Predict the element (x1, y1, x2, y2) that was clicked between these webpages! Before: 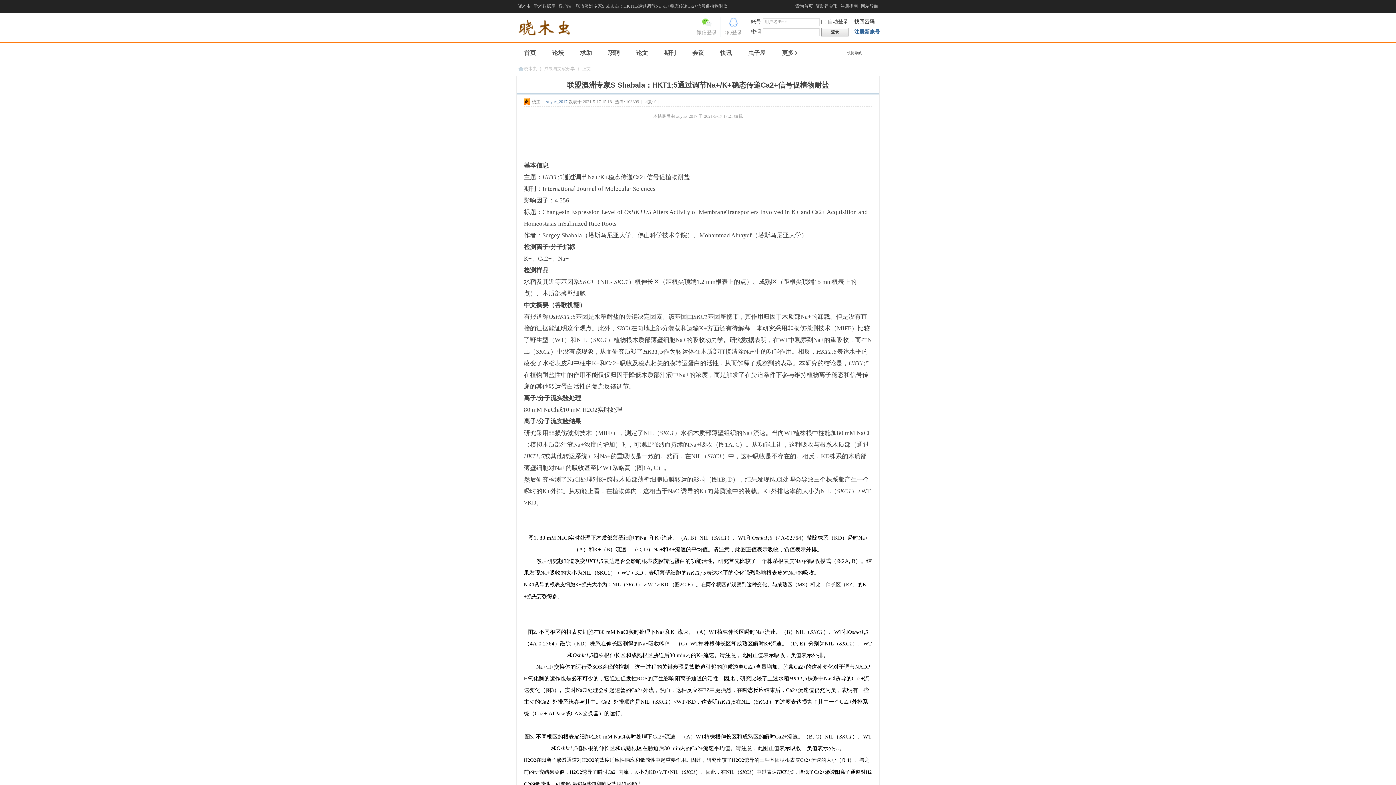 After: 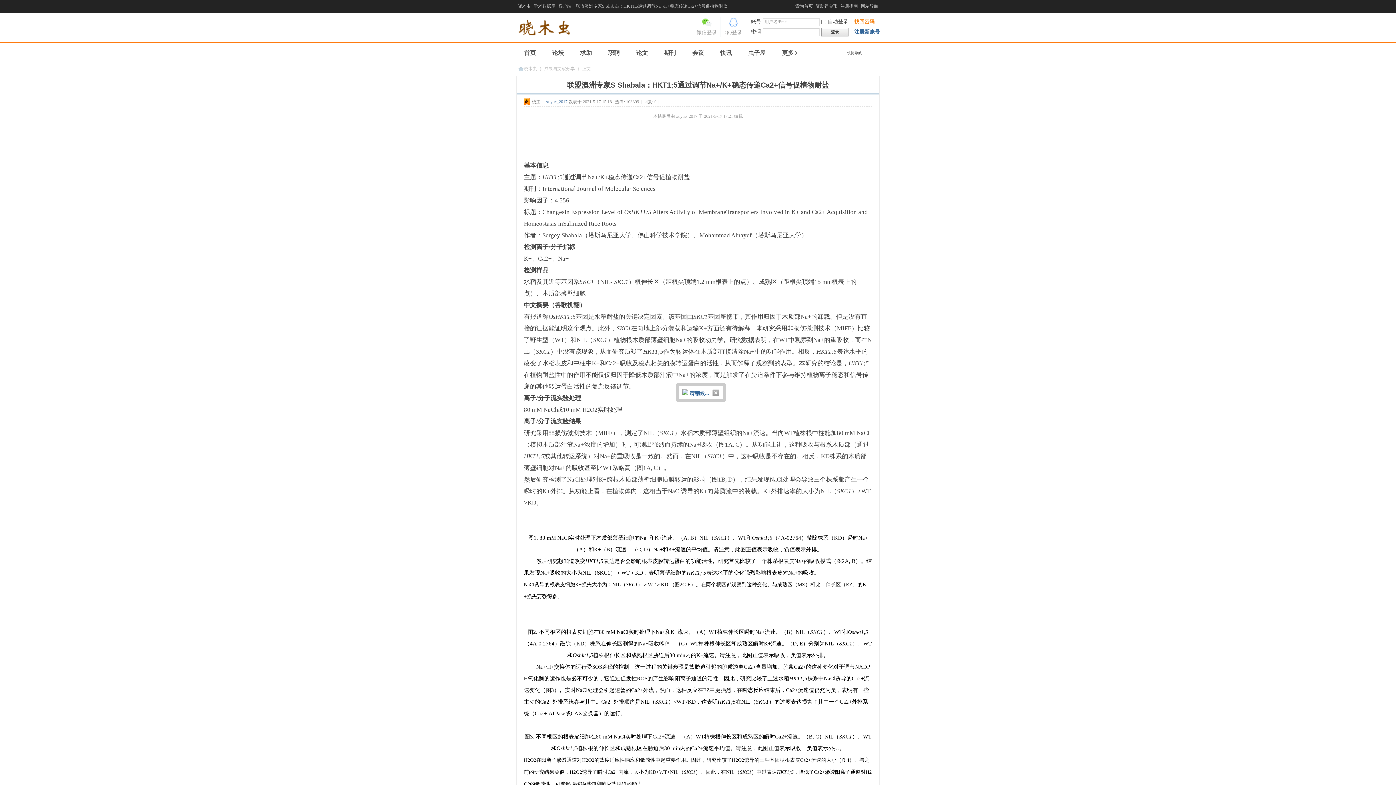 Action: label: 找回密码 bbox: (854, 18, 874, 24)